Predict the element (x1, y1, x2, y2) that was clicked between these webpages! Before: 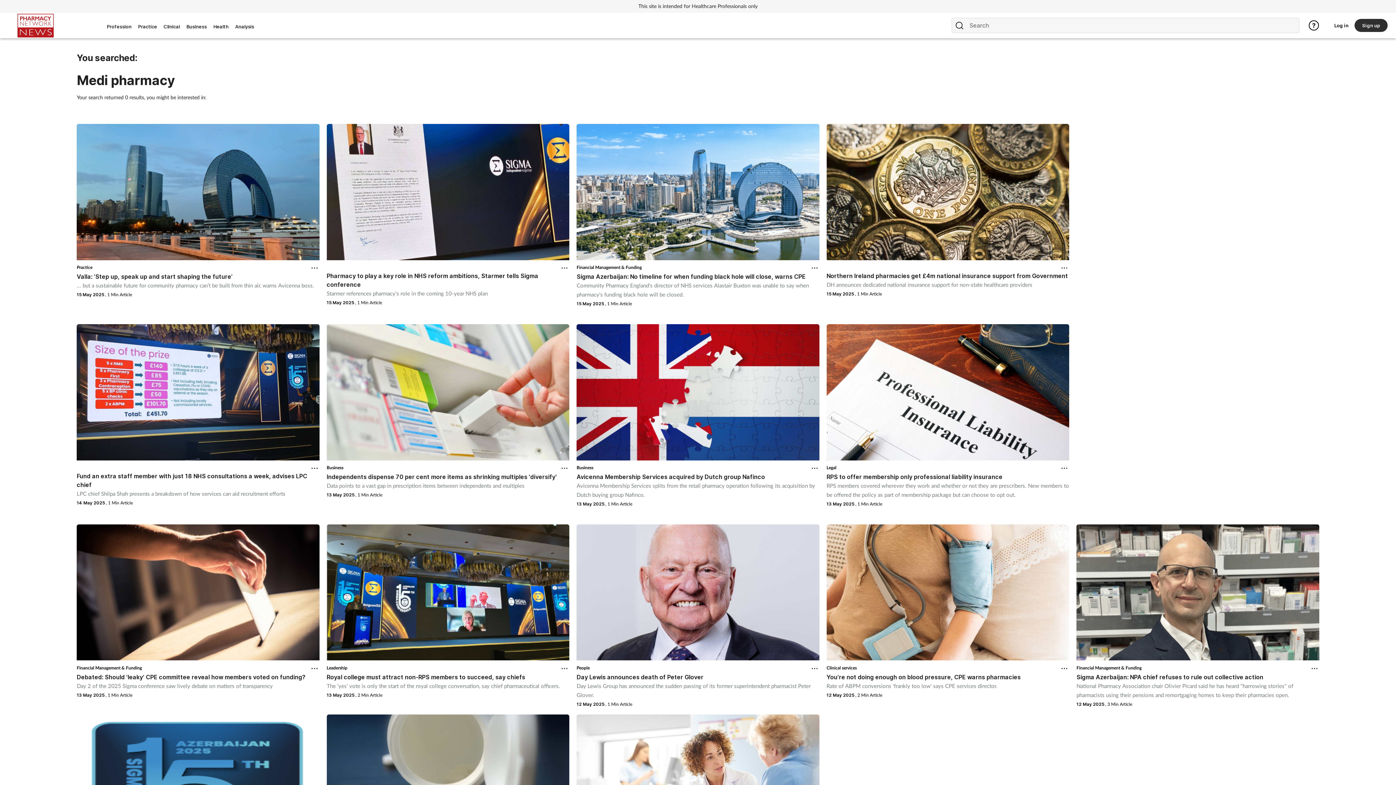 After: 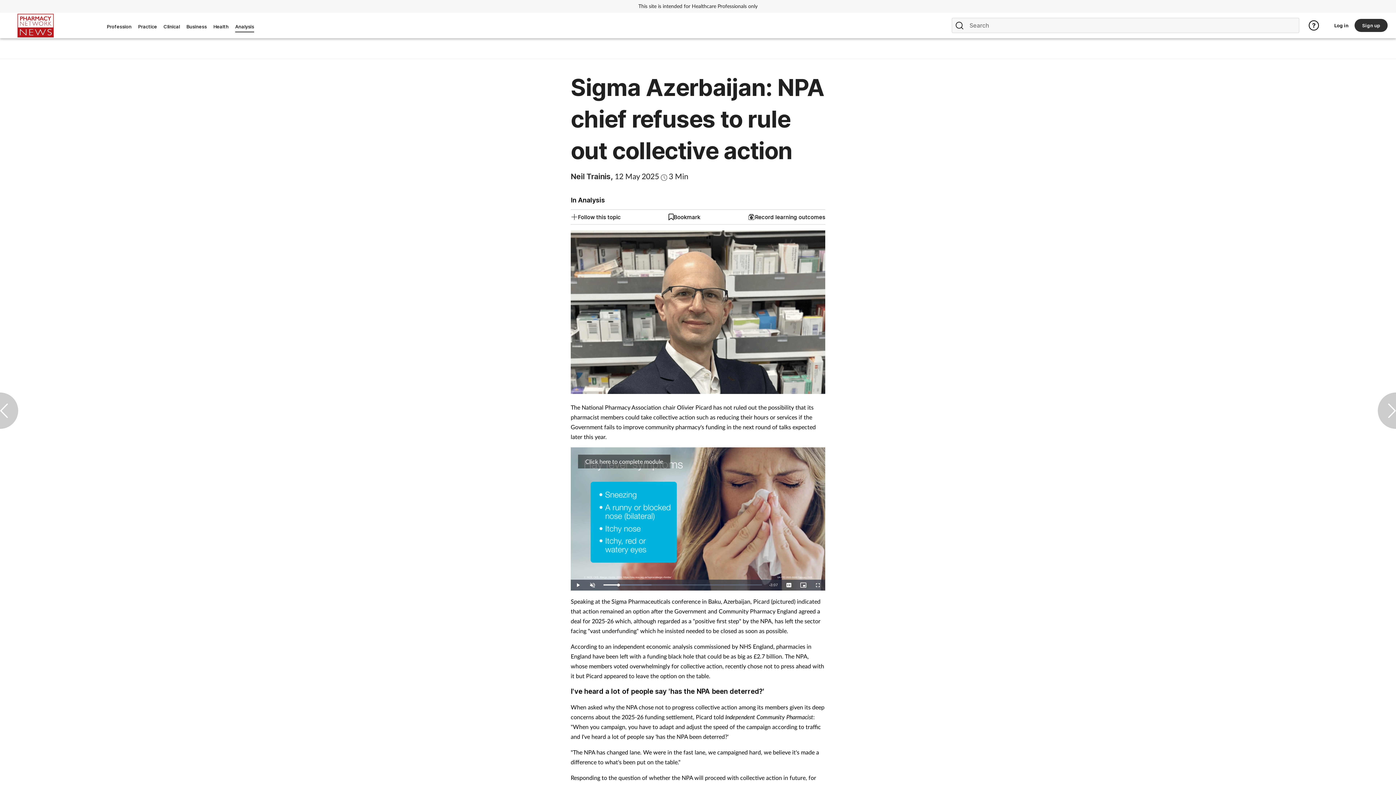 Action: bbox: (1076, 672, 1319, 699) label: Sigma Azerbaijan: NPA chief refuses to rule out collective action

National Pharmacy Association chair Olivier Picard said he has heard "harrowing stories" of pharmacists using their pensions and remortgaging homes to keep their pharmacies open.